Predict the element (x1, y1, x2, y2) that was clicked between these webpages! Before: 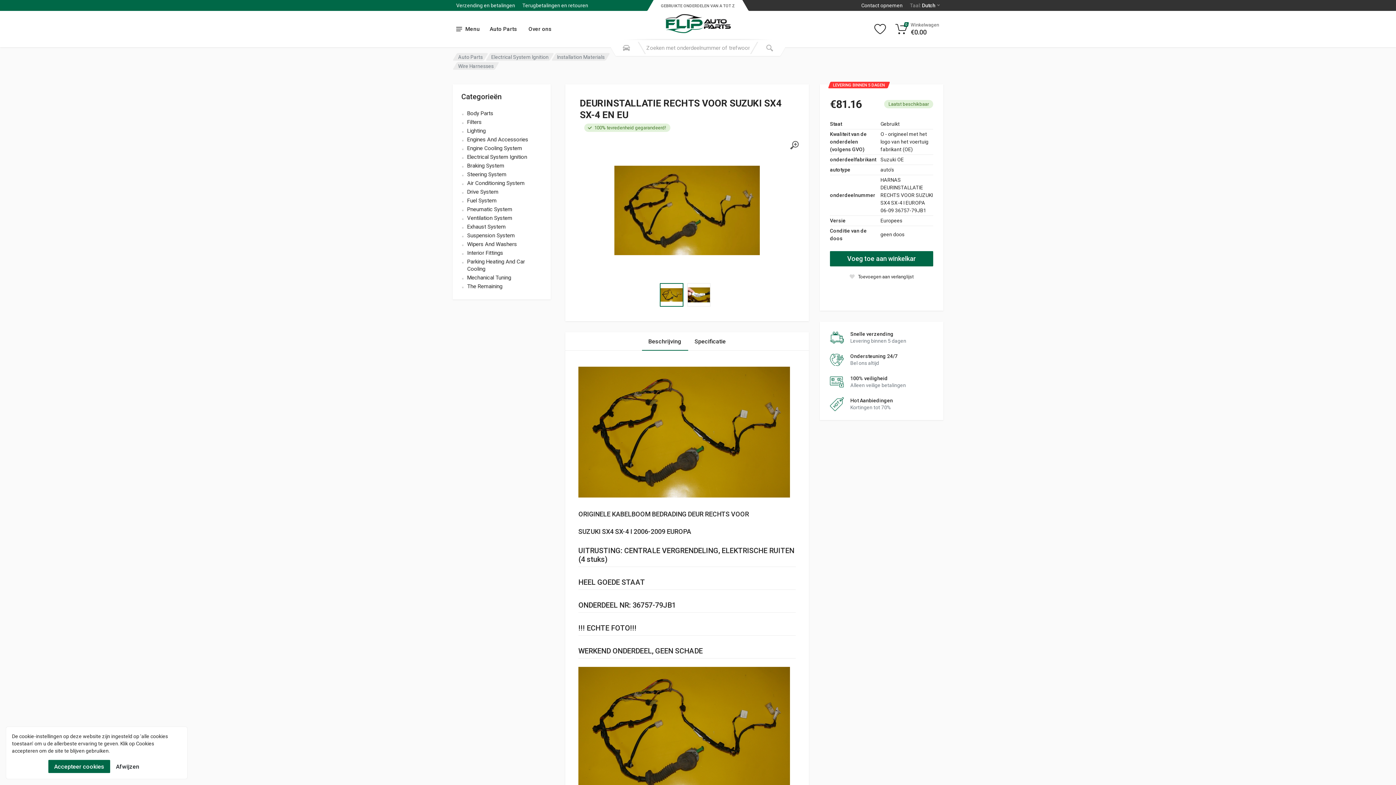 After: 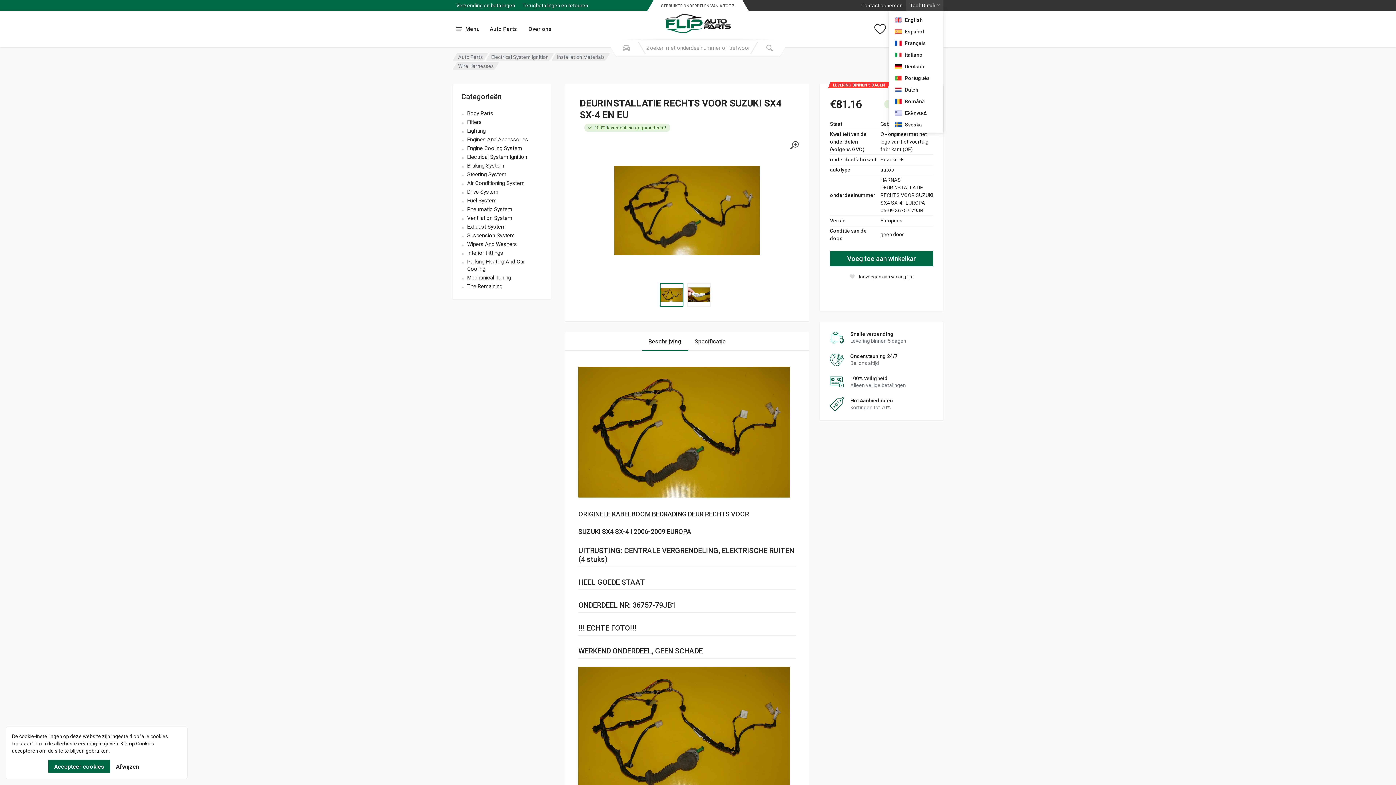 Action: label: Taal:
Dutch bbox: (906, 0, 943, 10)